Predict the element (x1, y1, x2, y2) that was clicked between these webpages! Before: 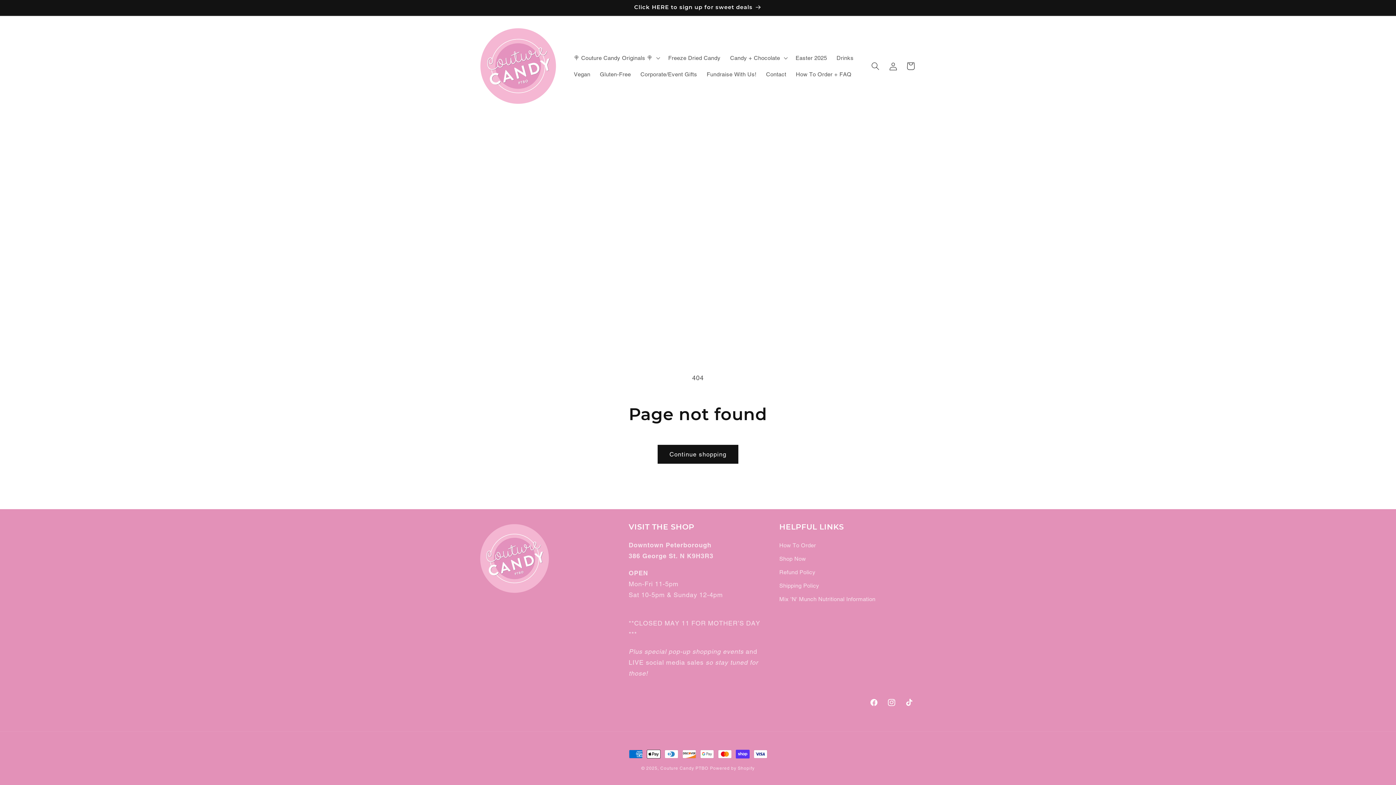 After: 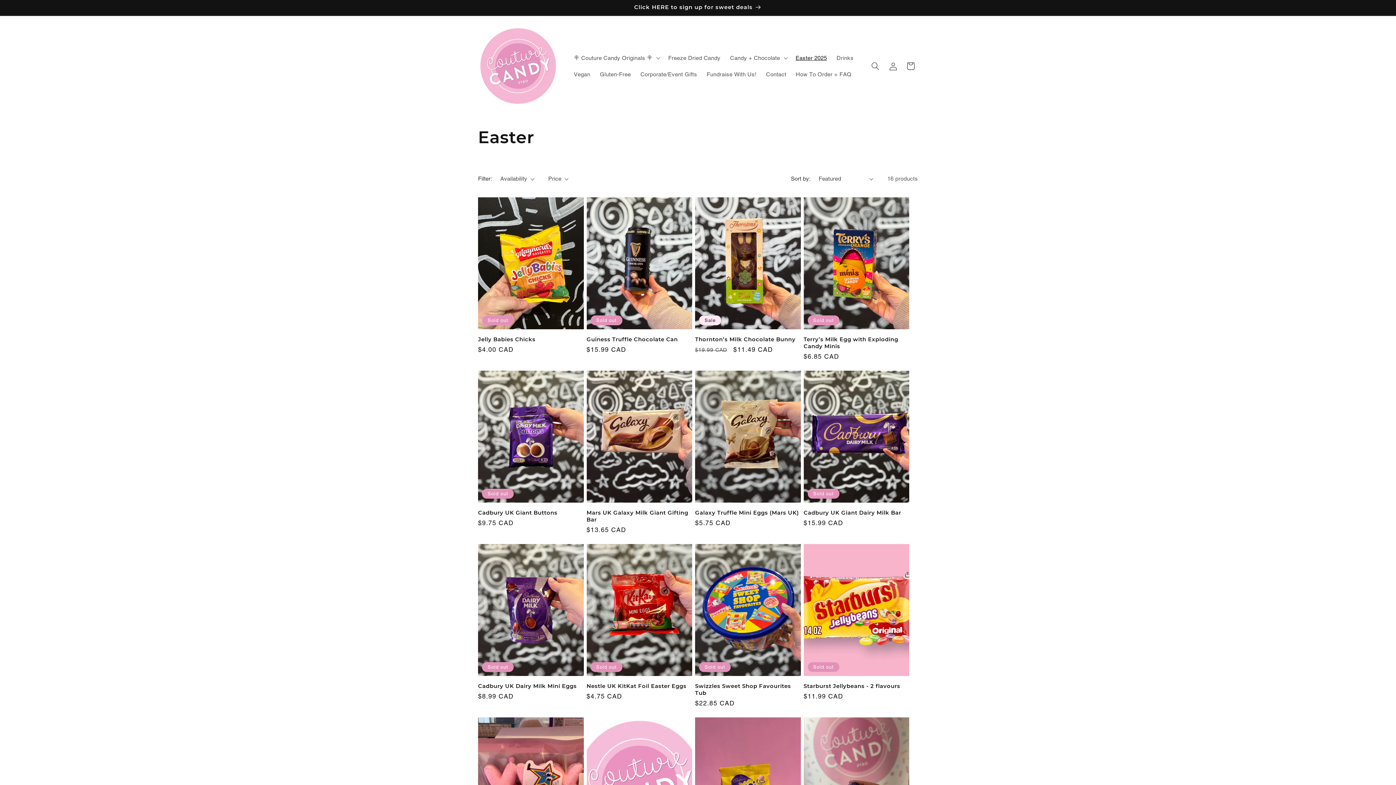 Action: label: Easter 2025 bbox: (791, 49, 831, 66)